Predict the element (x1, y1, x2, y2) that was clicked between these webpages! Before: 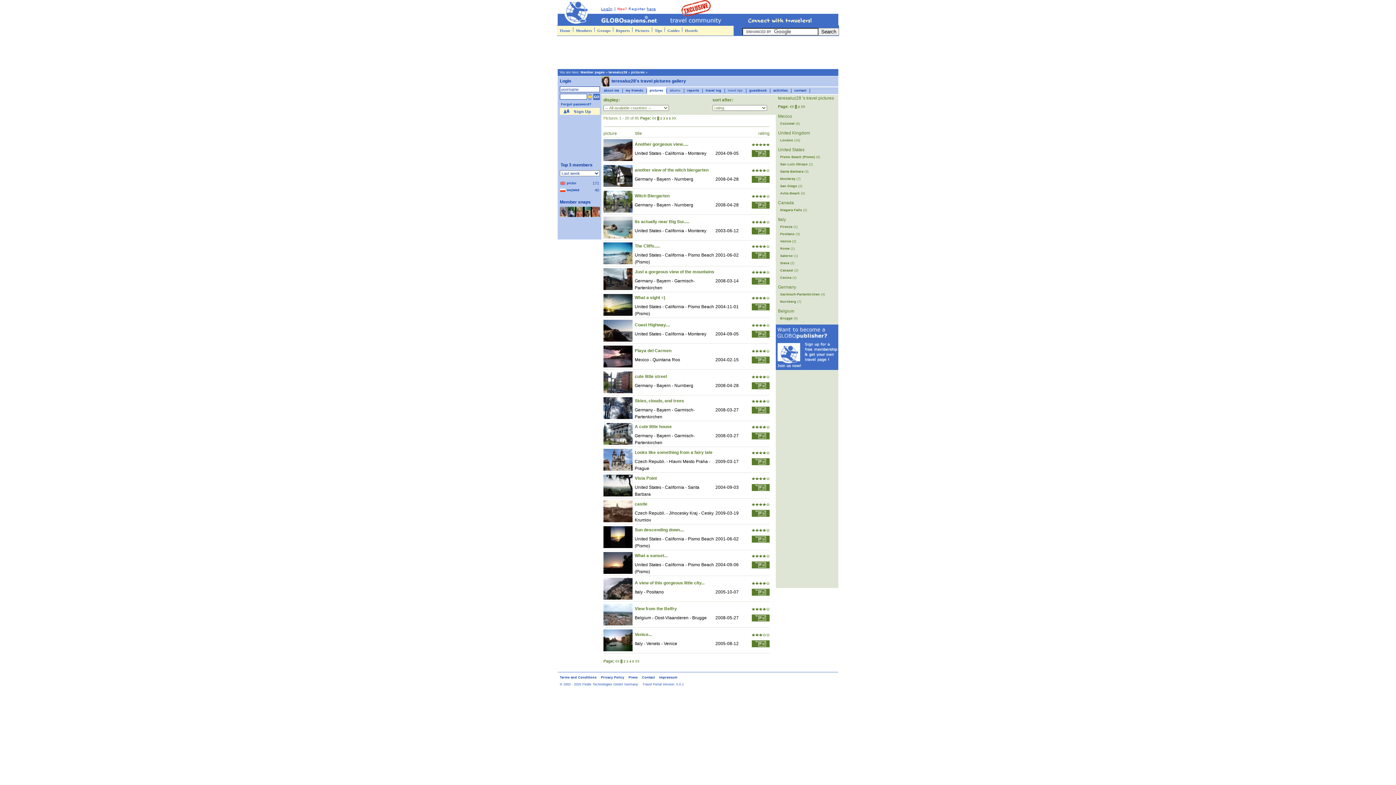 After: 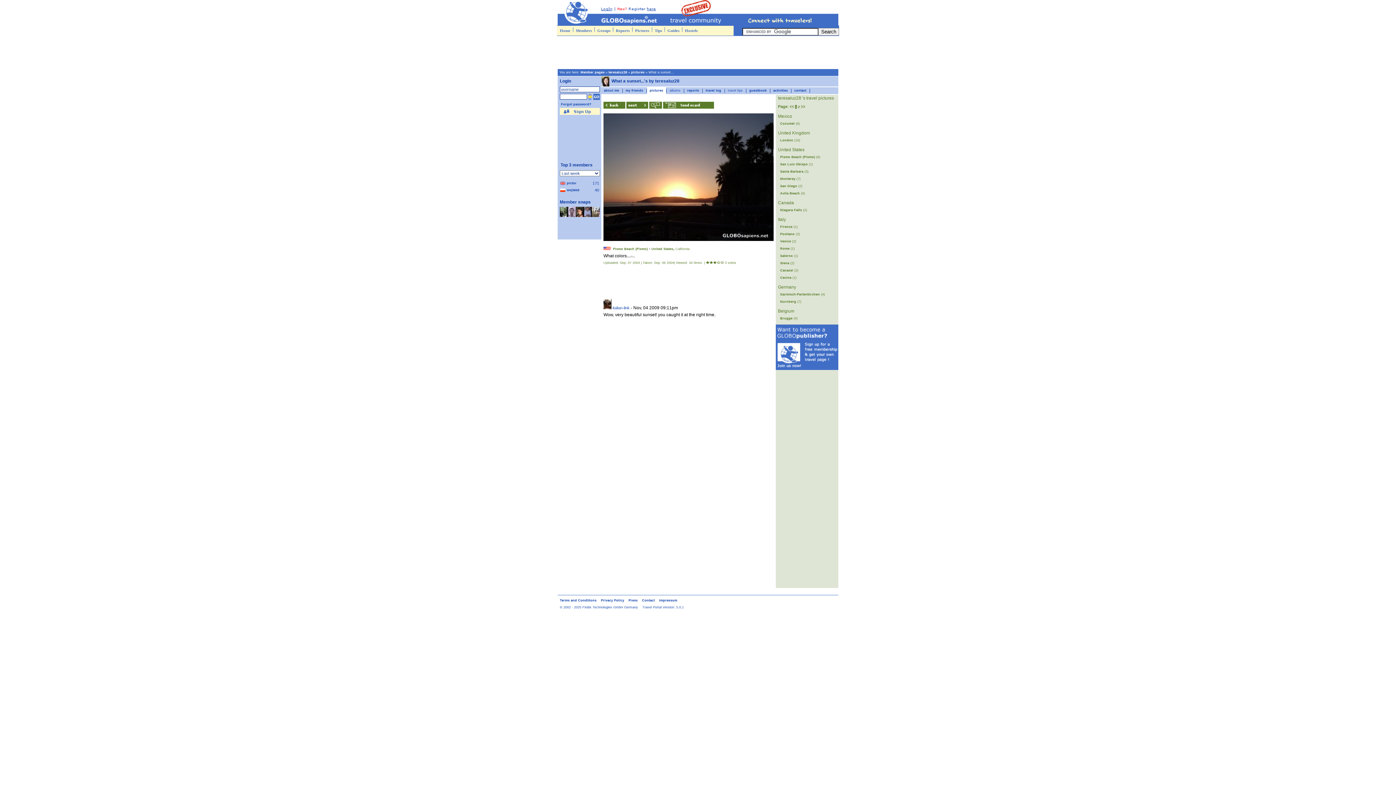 Action: bbox: (634, 553, 667, 558) label: What a sunset...